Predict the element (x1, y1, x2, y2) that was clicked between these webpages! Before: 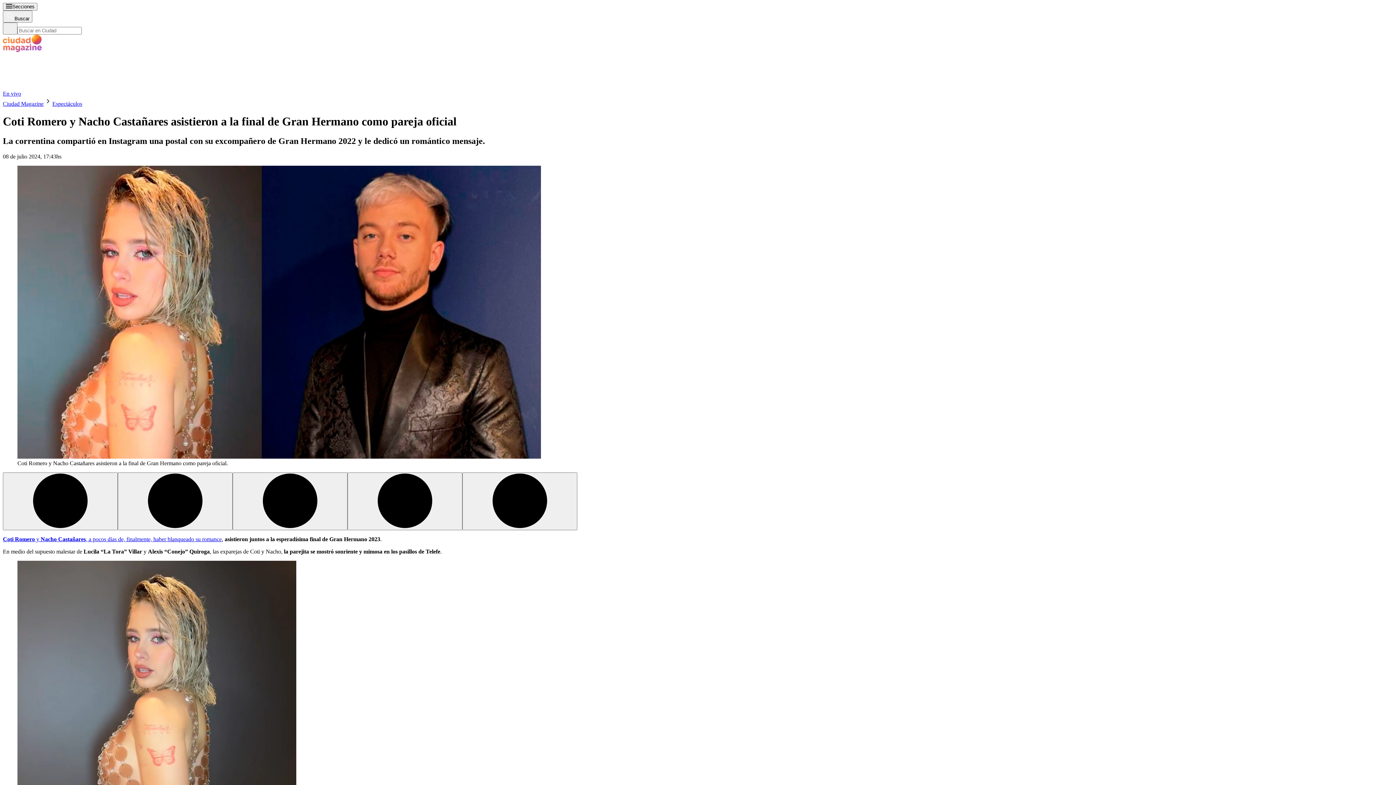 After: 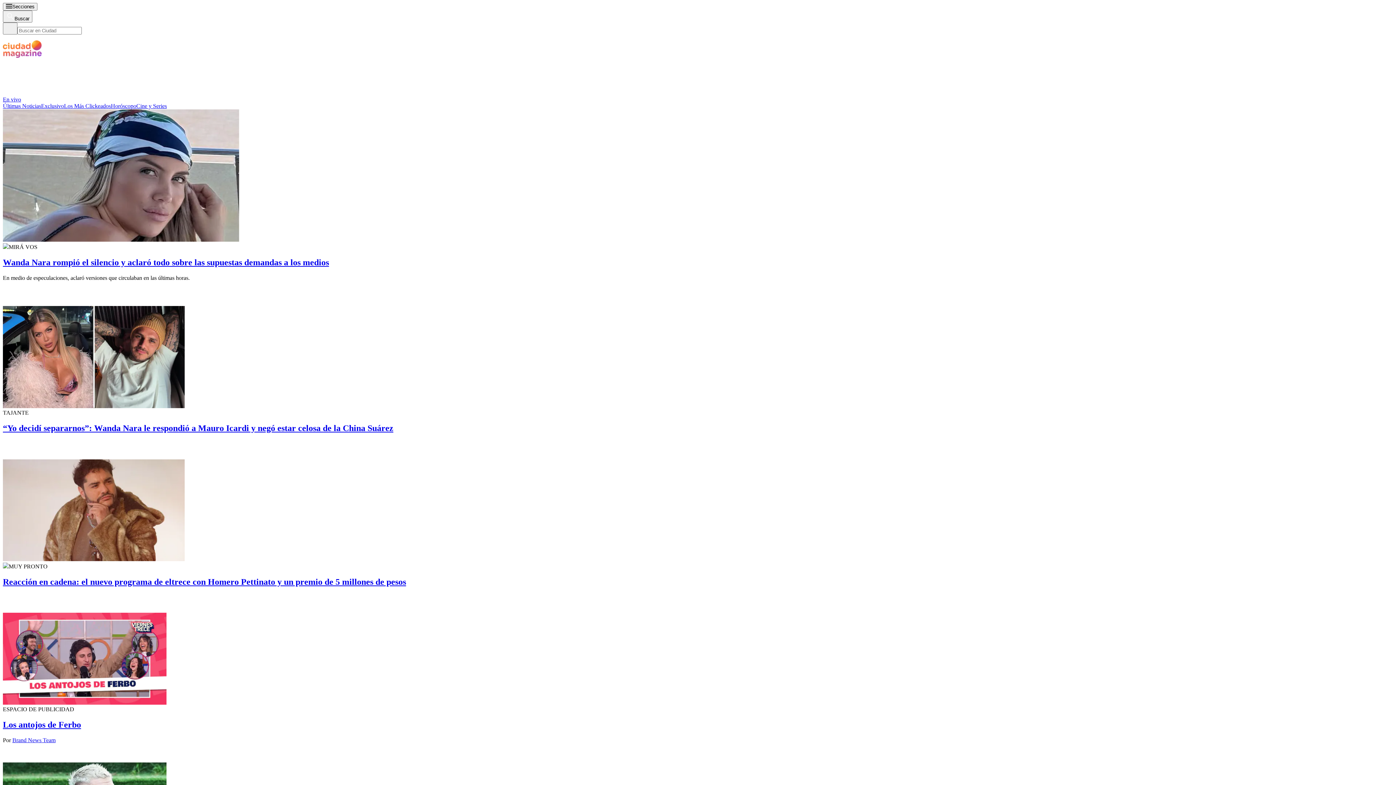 Action: bbox: (2, 191, 43, 197) label: Ciudad Magazine